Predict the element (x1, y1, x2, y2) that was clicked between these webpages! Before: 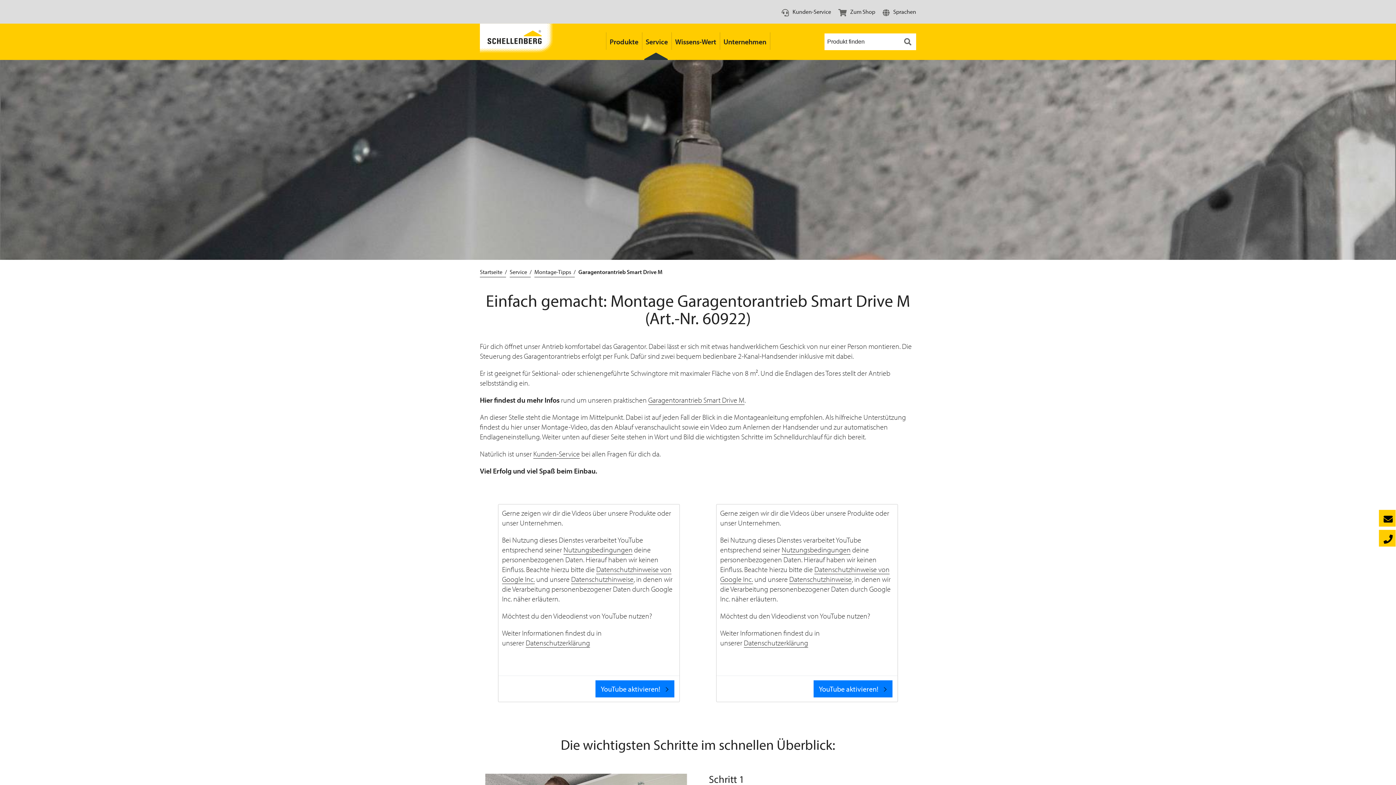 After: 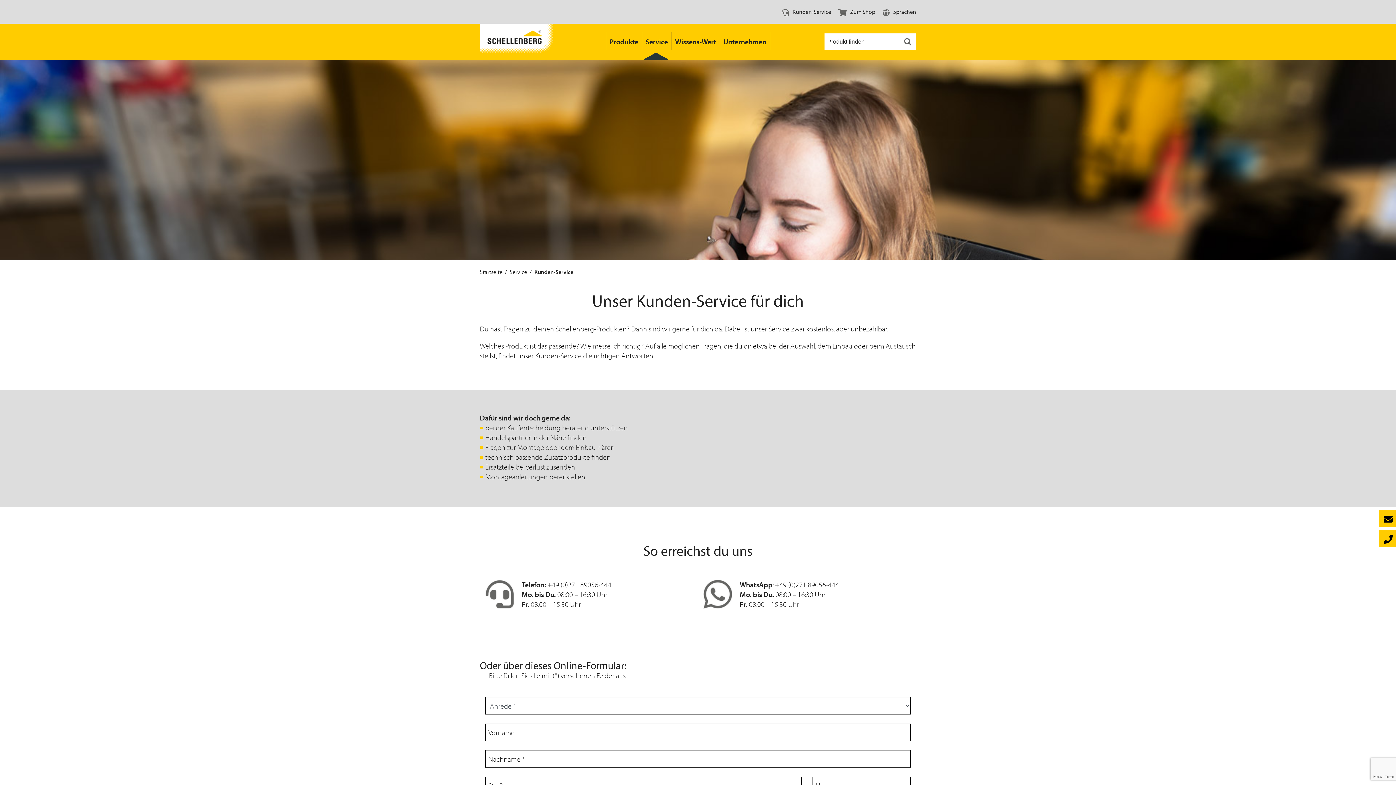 Action: bbox: (540, 469, 591, 477) label: Kunden-Service